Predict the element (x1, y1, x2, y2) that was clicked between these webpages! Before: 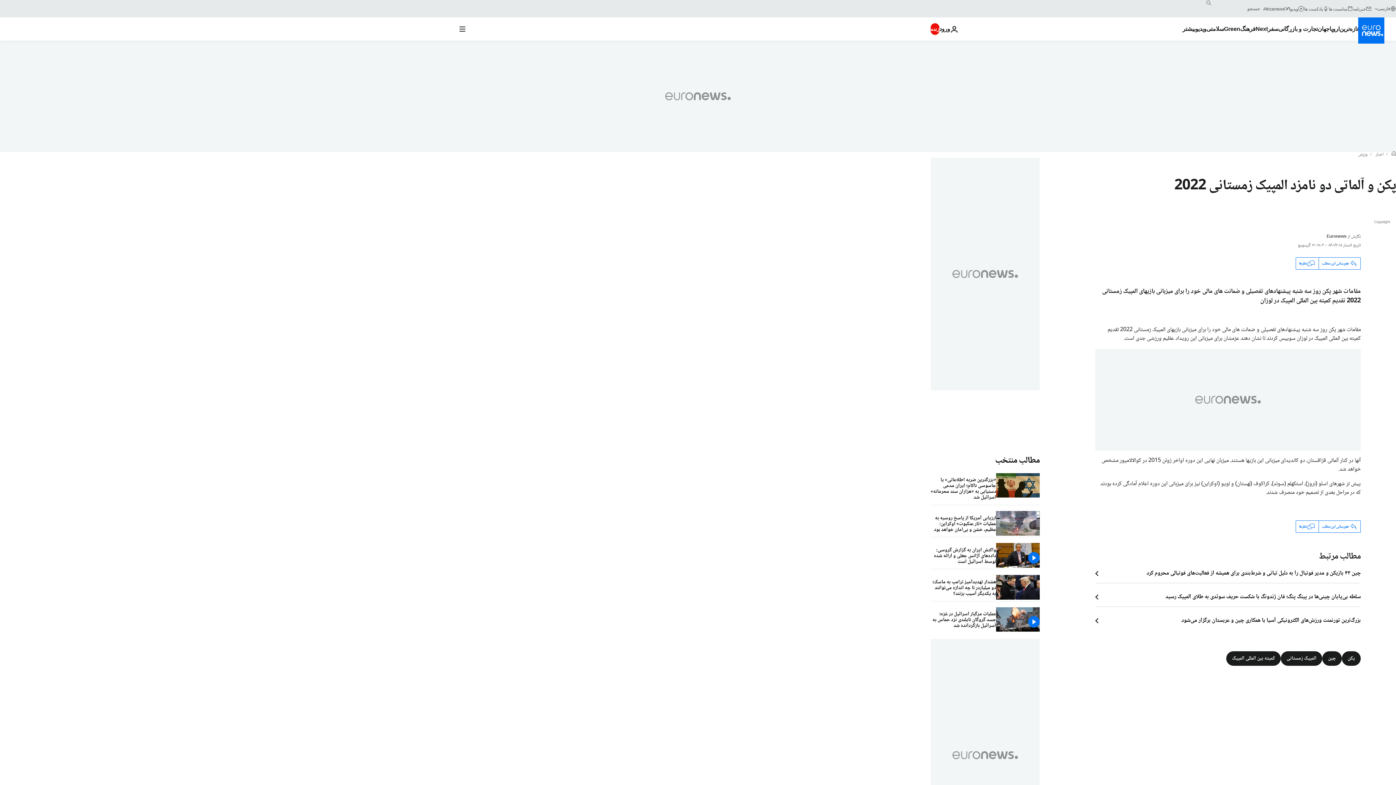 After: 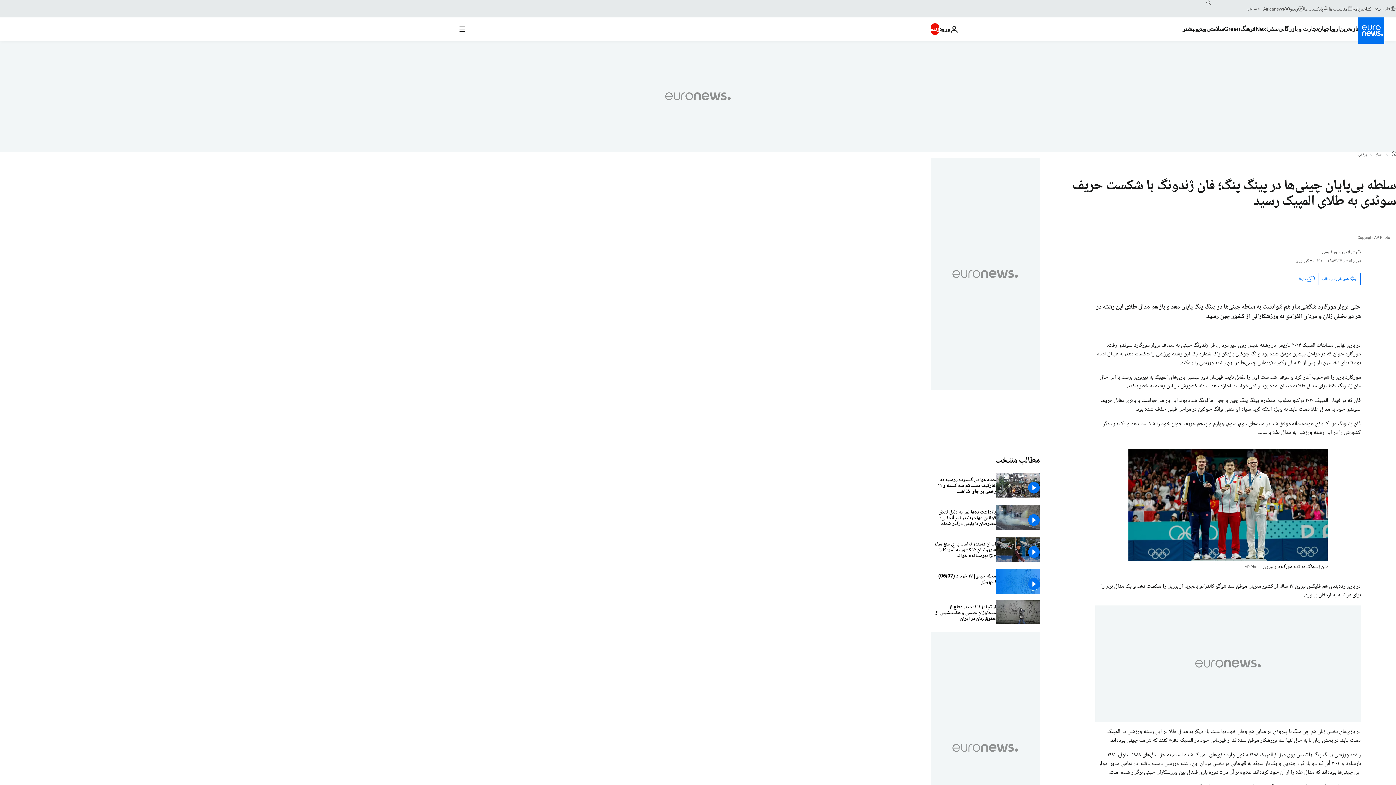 Action: label: سلطه بی‌پایان چینی‌ها در پینگ پنگ؛ فان ژندونگ با شکست حریف سوئدی به طلای المپیک رسید bbox: (1095, 593, 1361, 601)